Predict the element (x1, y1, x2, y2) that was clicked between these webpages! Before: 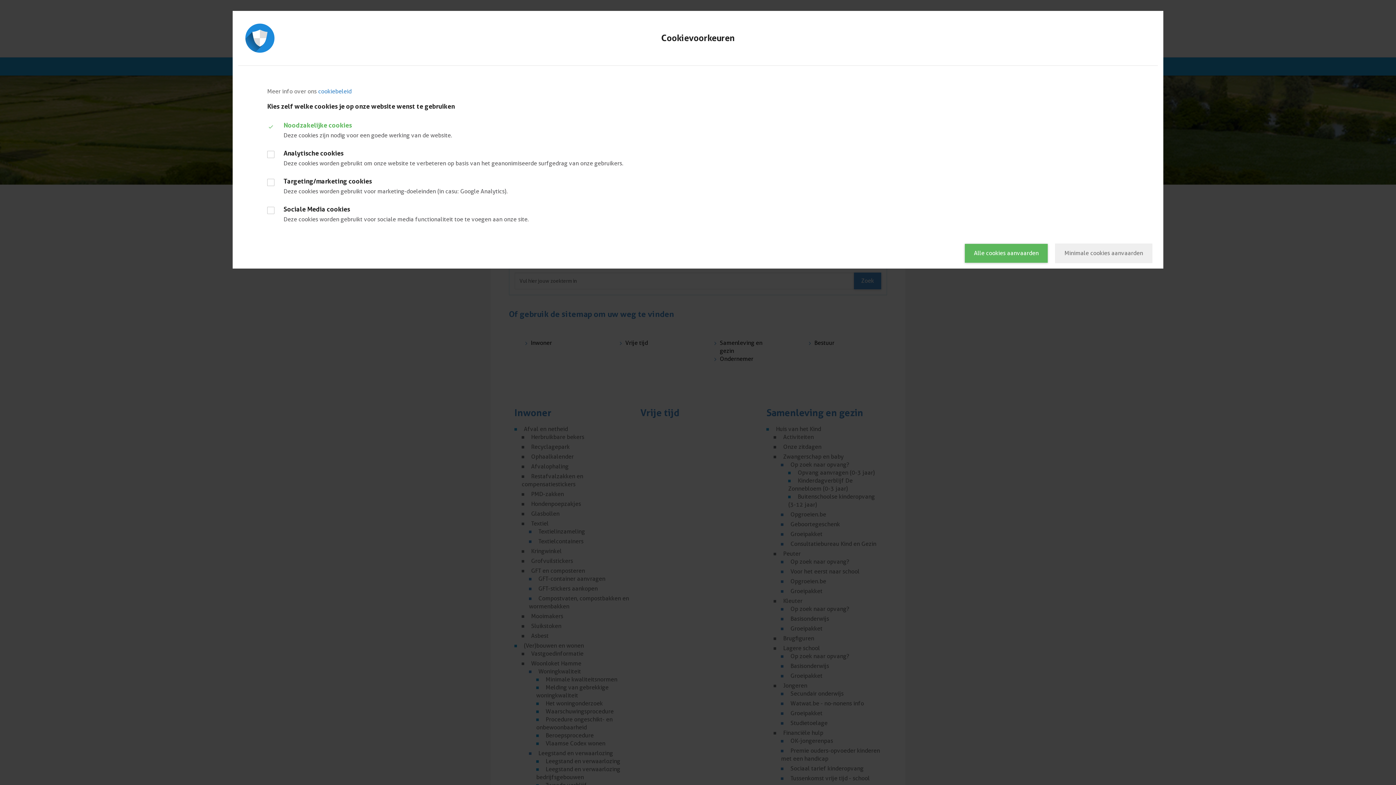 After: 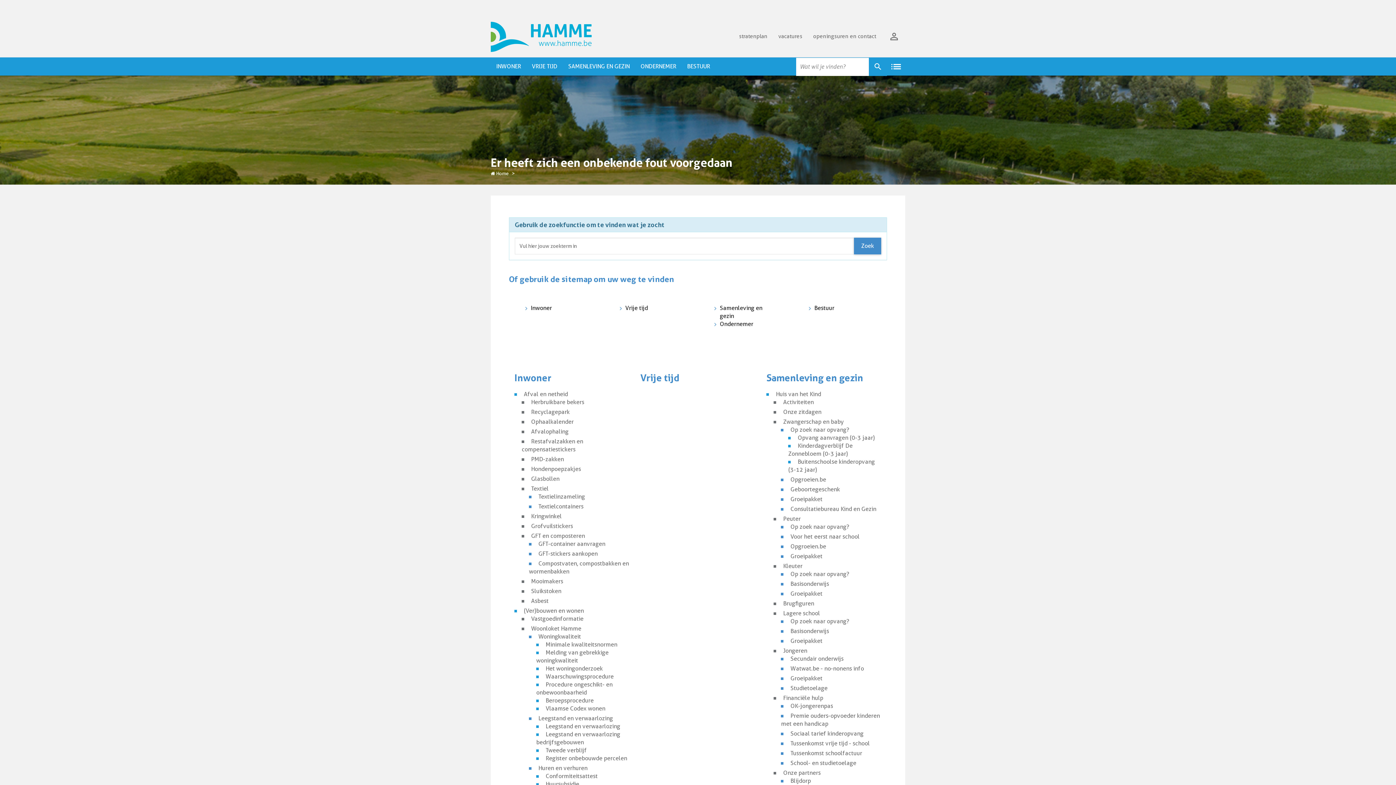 Action: label: Minimale cookies aanvaarden bbox: (1055, 243, 1152, 263)